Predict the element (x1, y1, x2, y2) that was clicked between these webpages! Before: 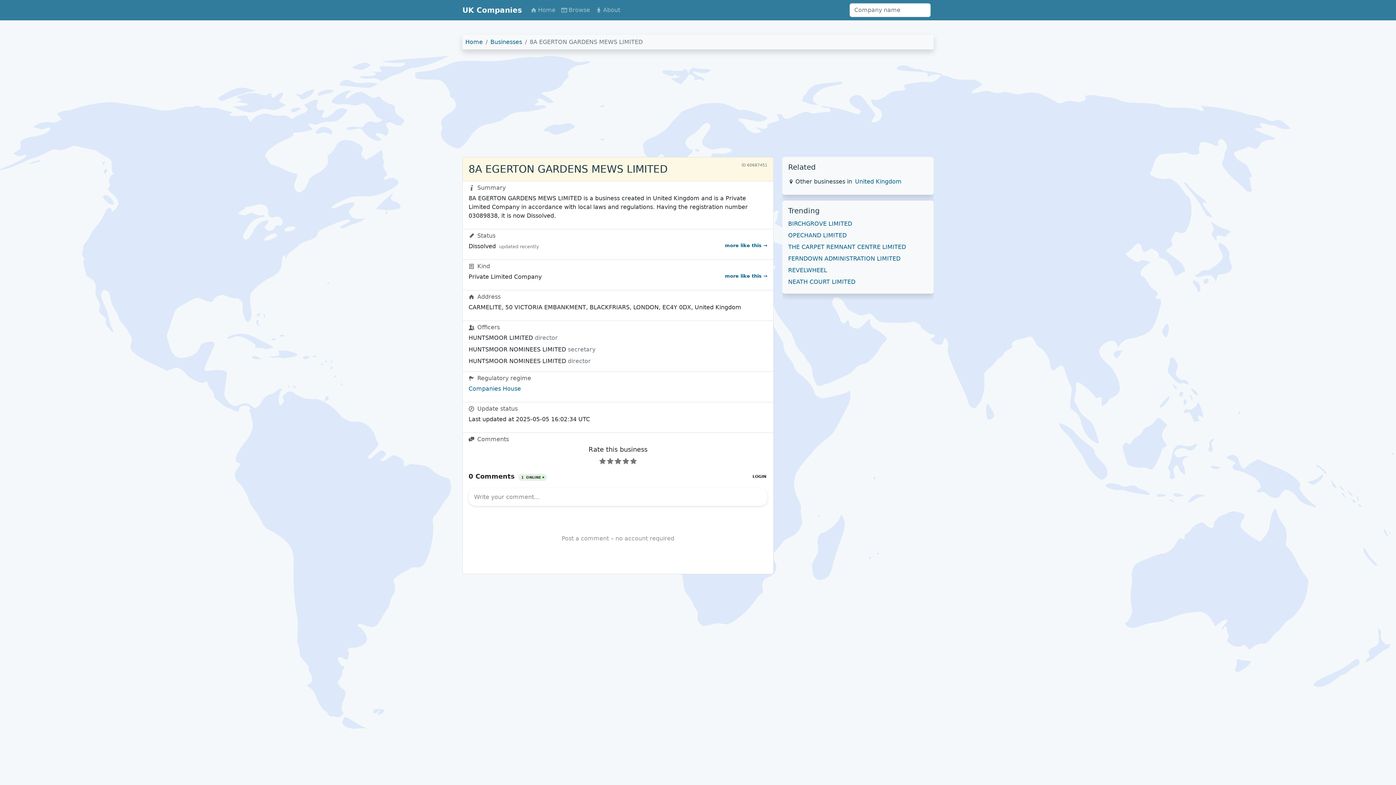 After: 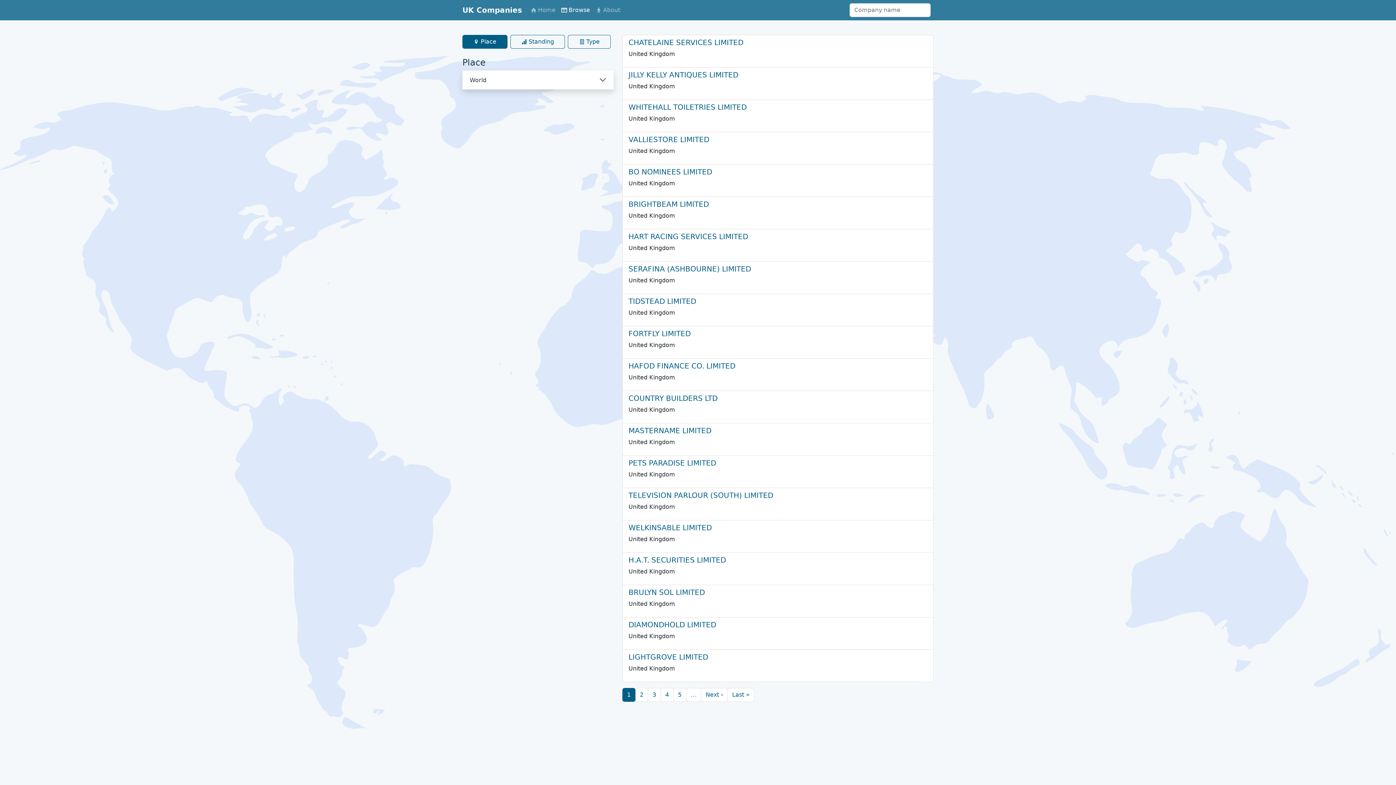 Action: label: Browse bbox: (558, 2, 593, 17)